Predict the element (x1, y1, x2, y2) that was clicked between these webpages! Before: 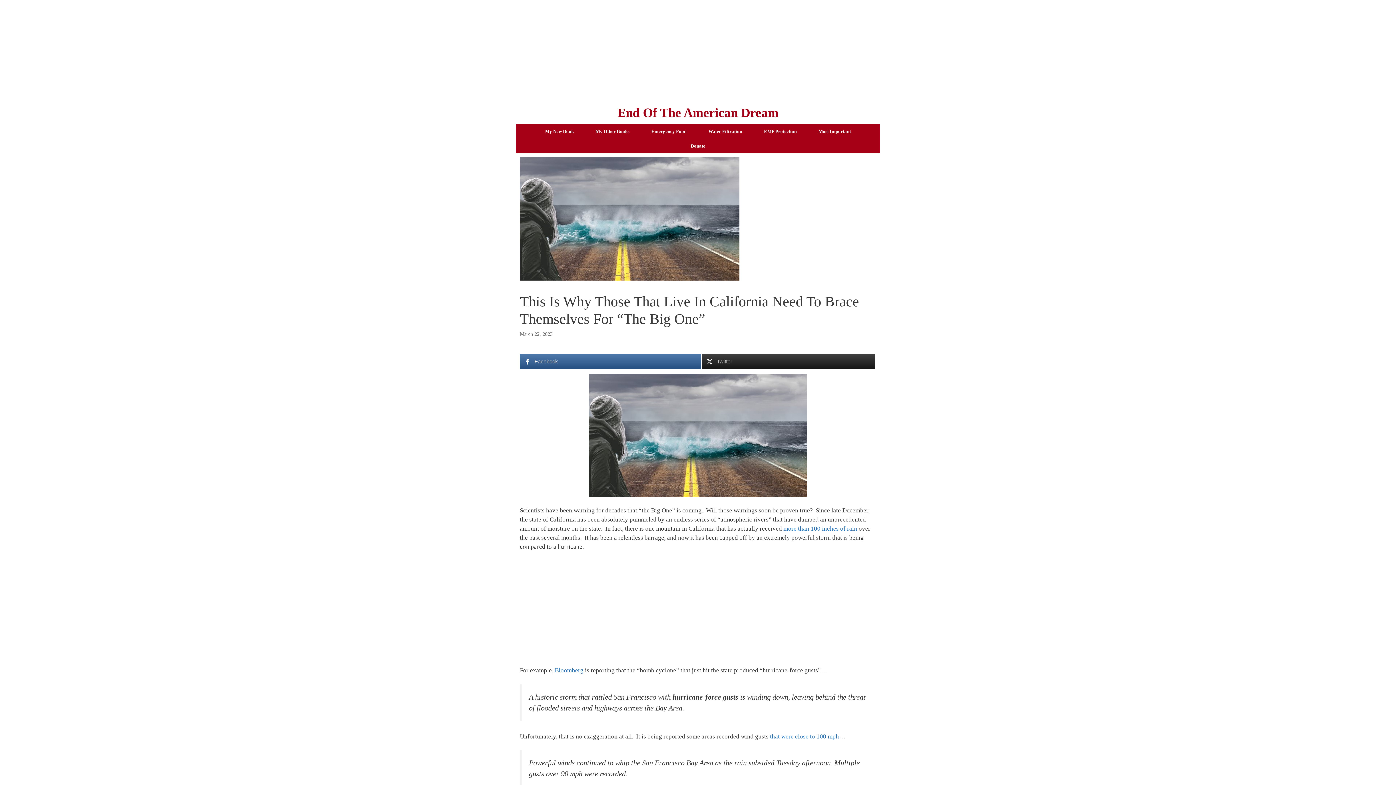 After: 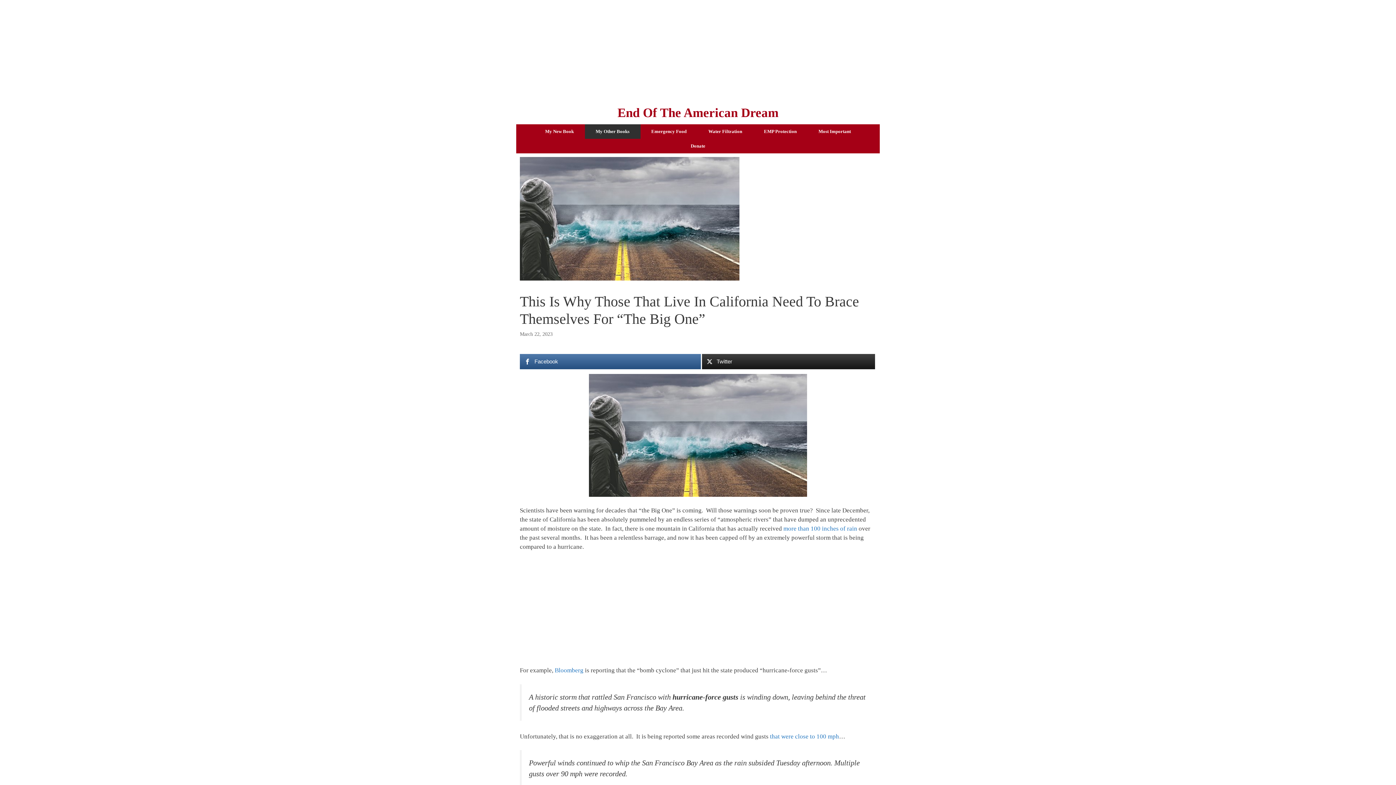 Action: label: My Other Books bbox: (584, 124, 640, 138)